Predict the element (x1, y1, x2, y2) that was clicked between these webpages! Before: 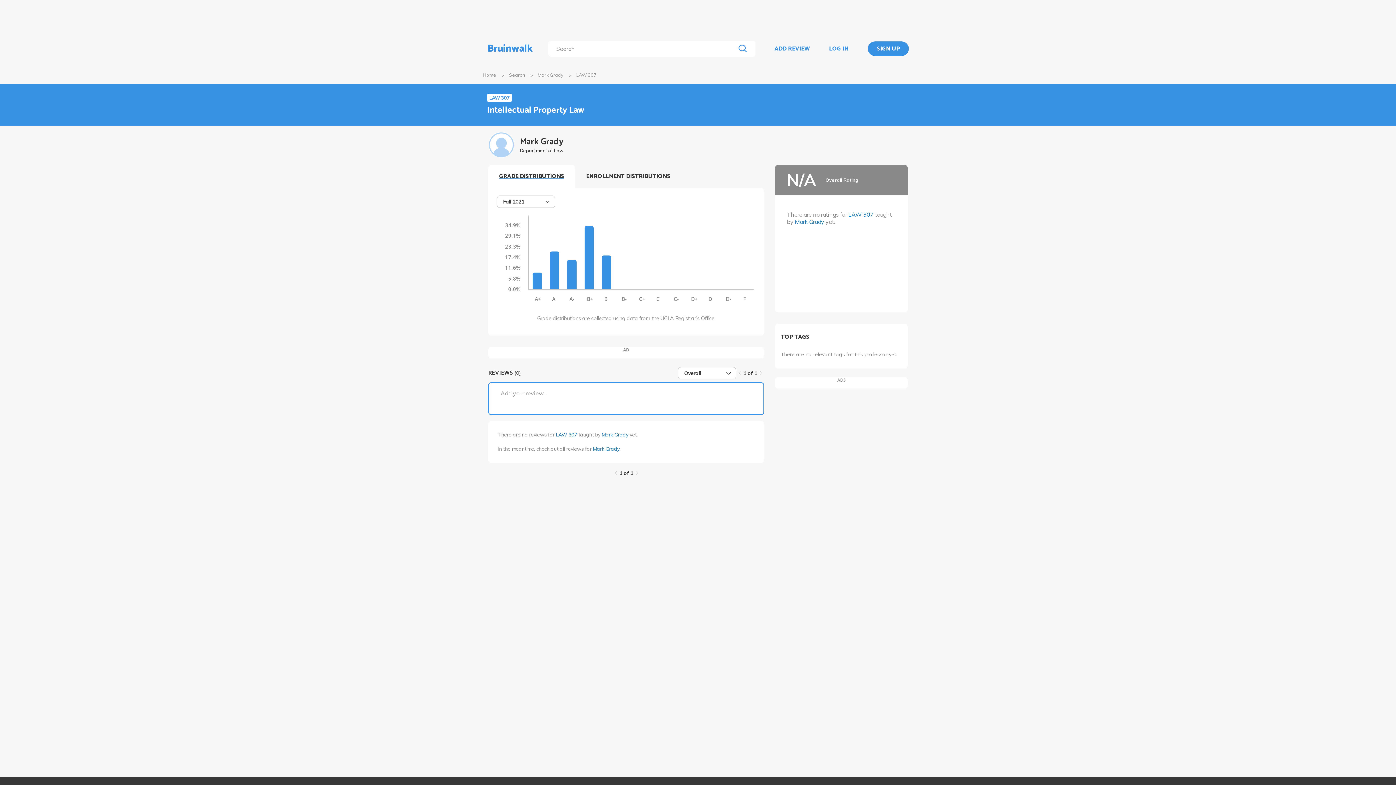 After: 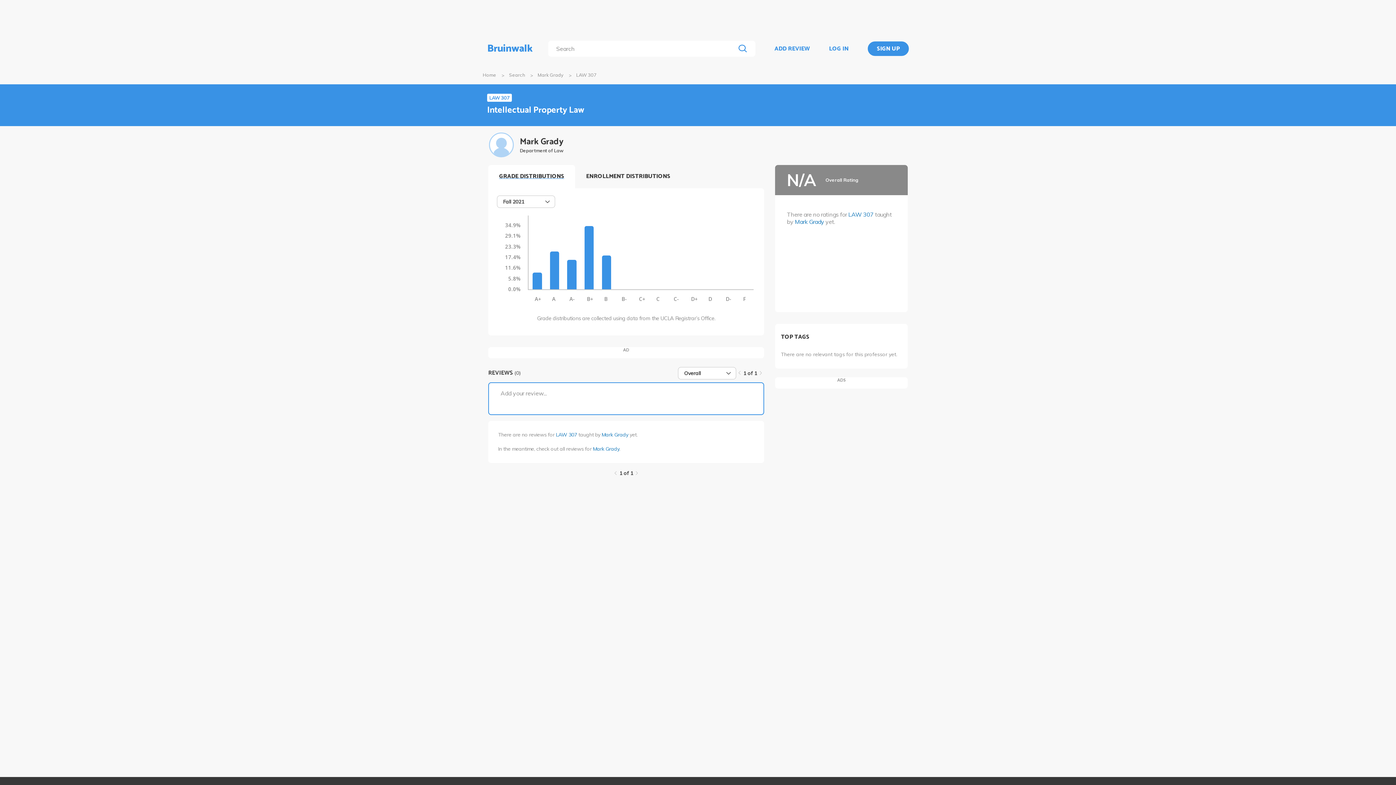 Action: bbox: (759, 371, 762, 375)